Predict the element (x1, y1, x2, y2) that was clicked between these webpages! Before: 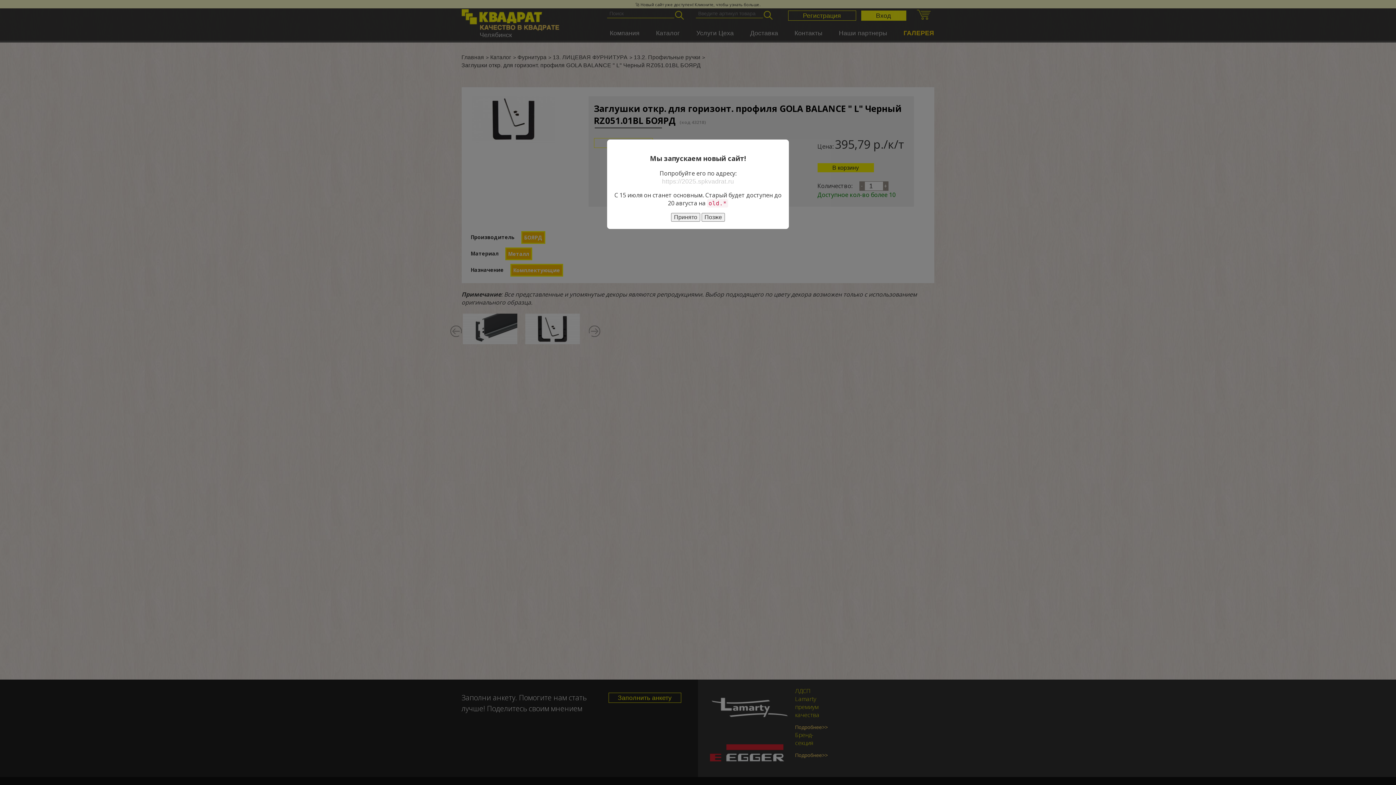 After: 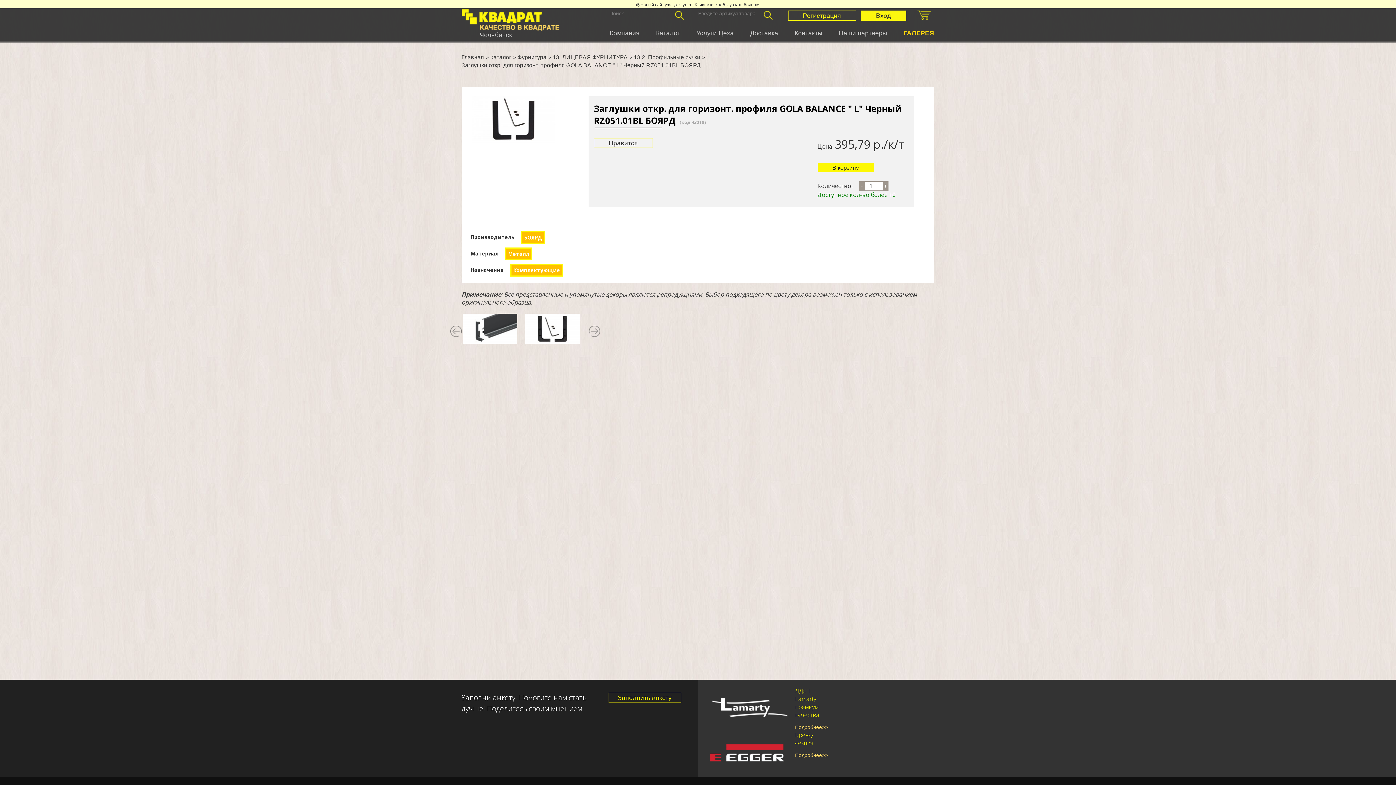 Action: bbox: (671, 213, 700, 221) label: Принято